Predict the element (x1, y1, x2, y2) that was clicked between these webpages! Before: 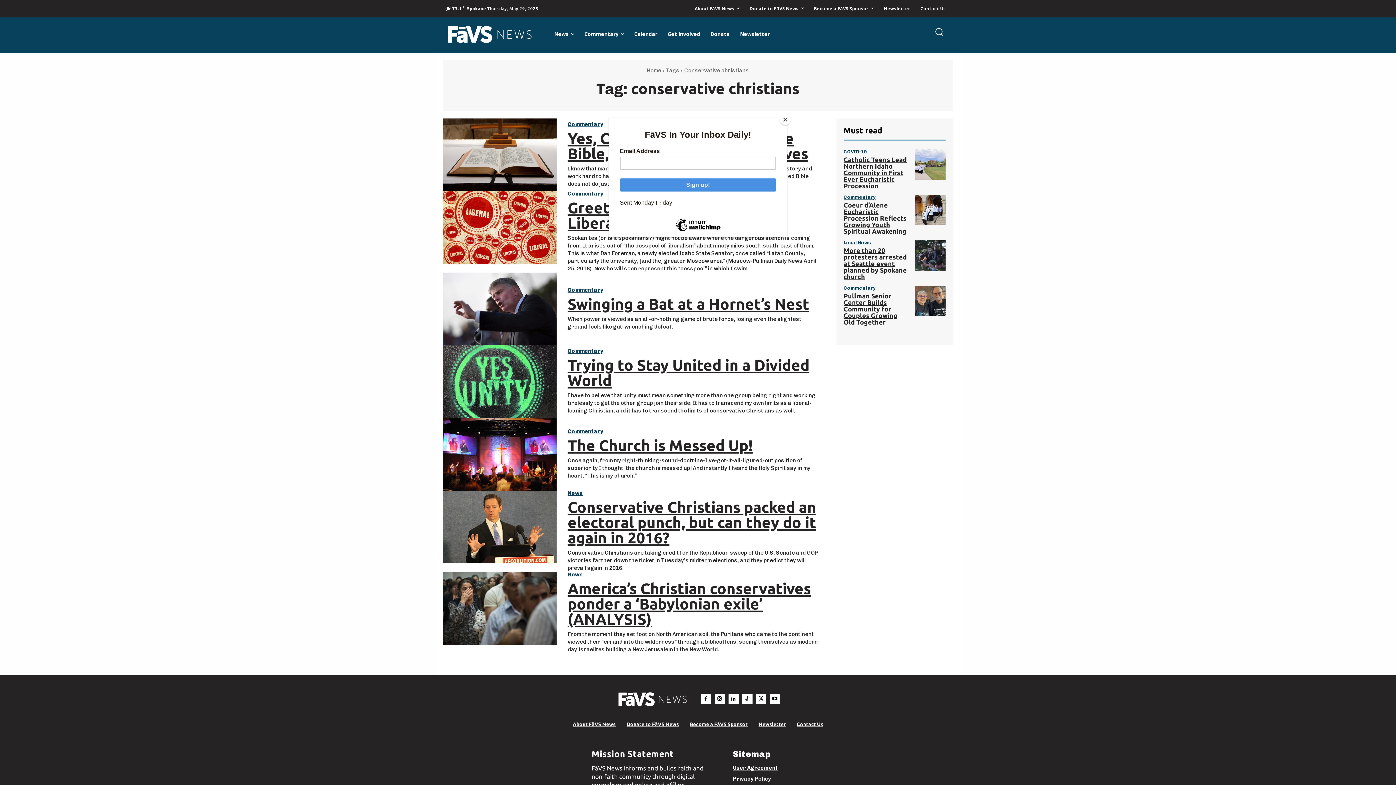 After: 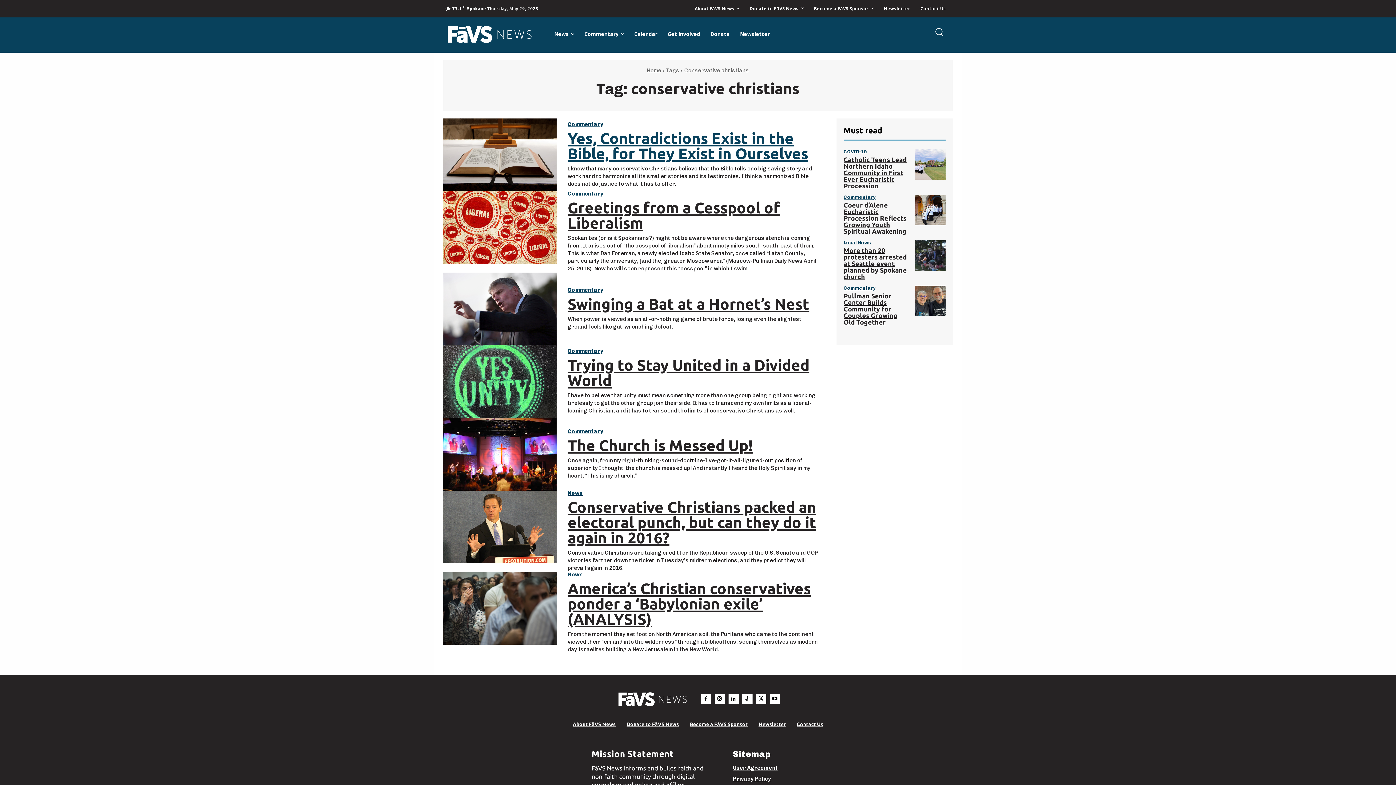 Action: bbox: (780, 114, 790, 125) label: Close